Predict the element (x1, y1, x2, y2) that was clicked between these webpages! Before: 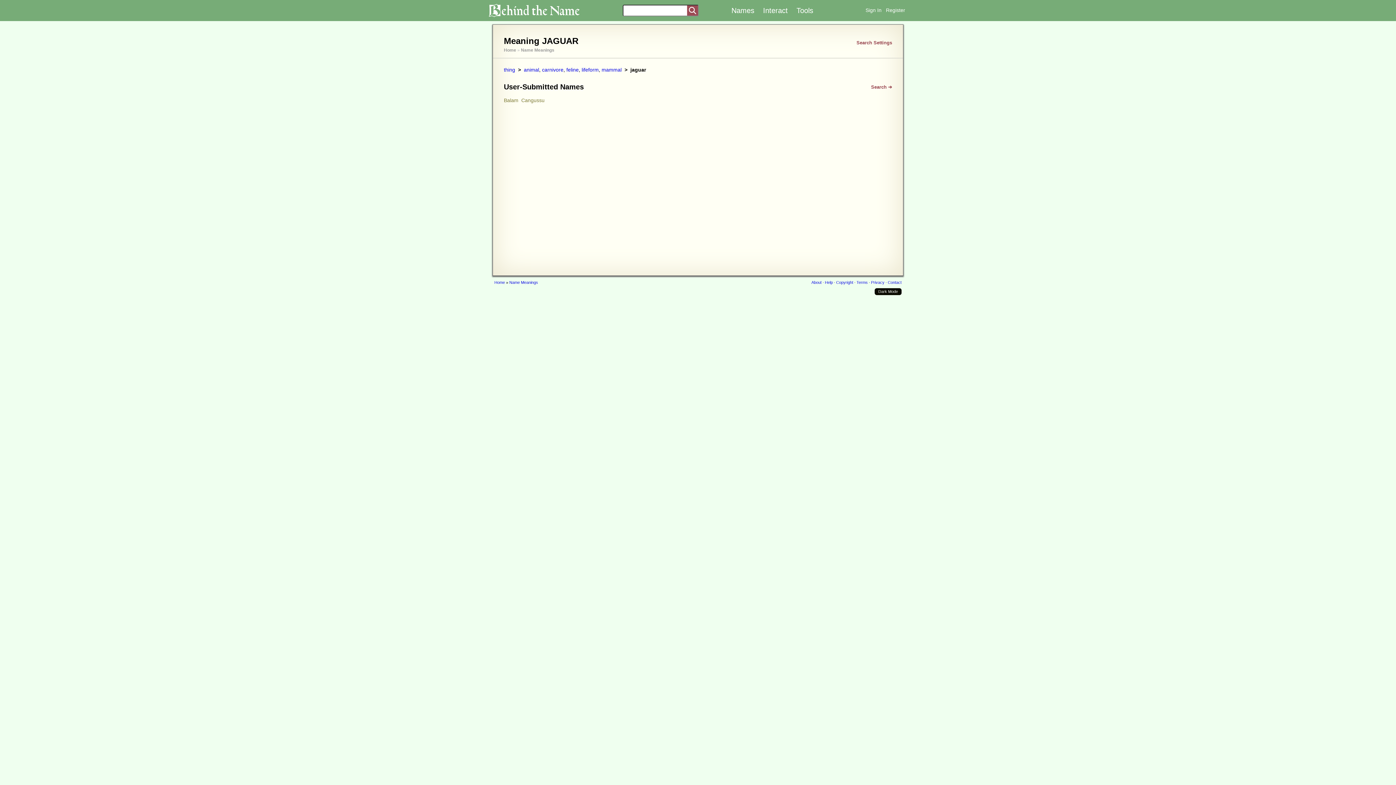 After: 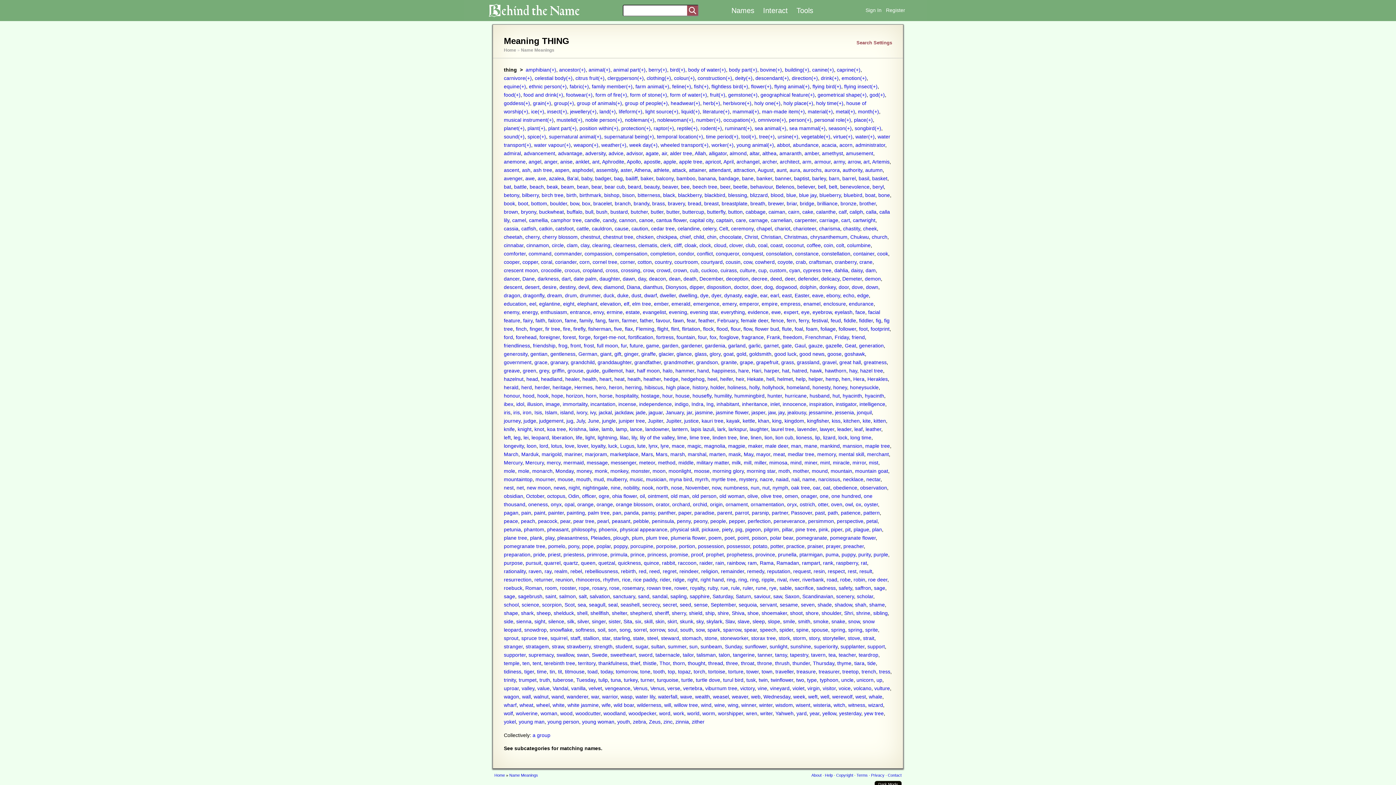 Action: label: thing bbox: (504, 66, 515, 72)